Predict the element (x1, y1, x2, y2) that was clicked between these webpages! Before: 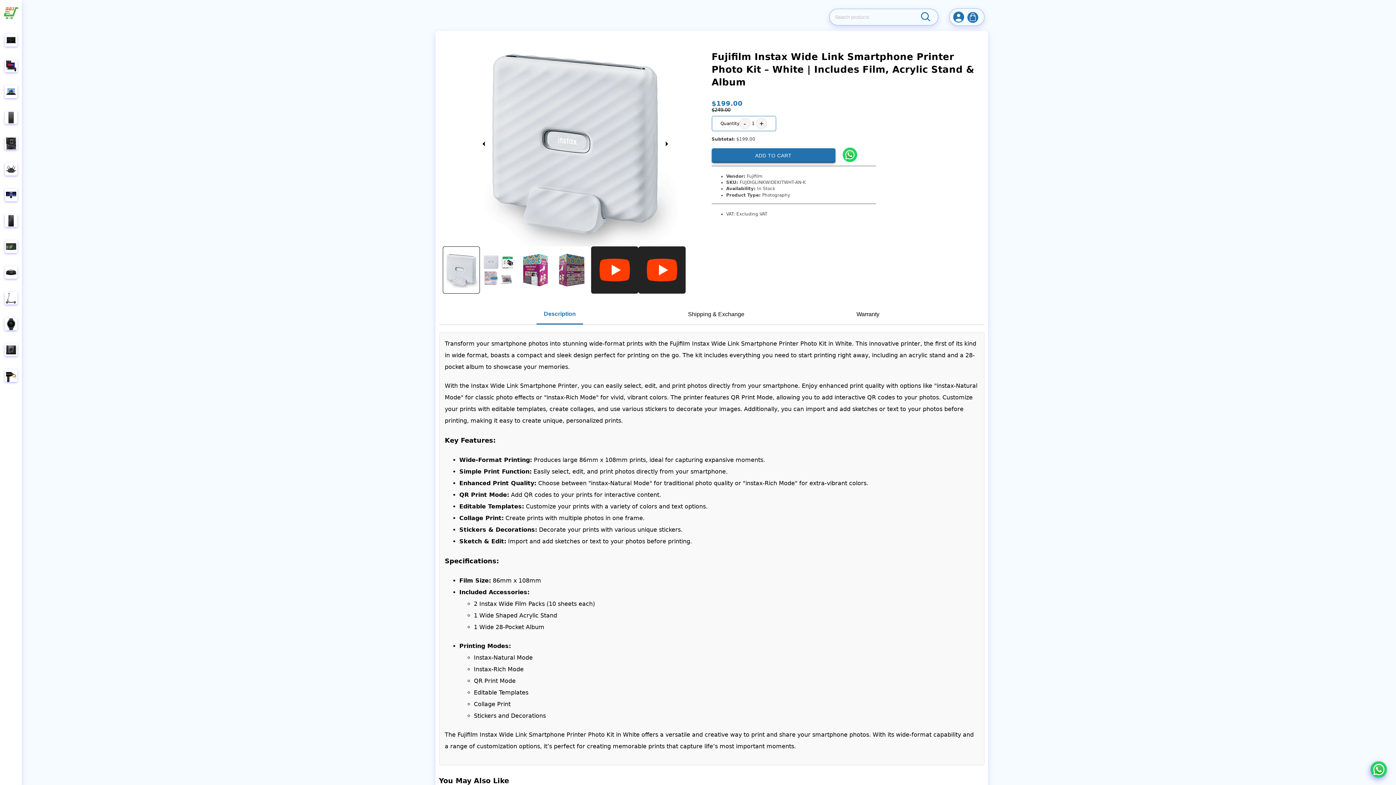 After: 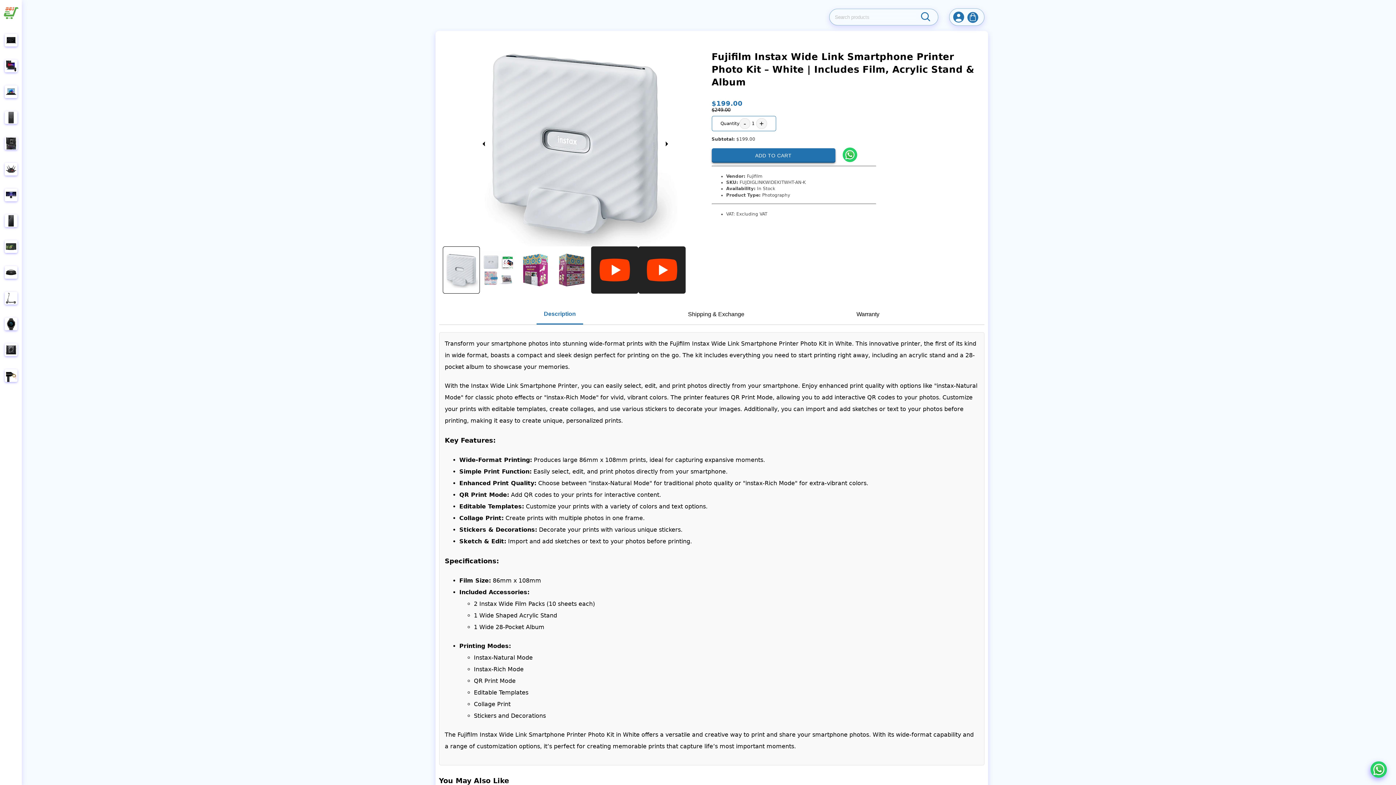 Action: label: Share on WhatsApp bbox: (842, 147, 857, 162)